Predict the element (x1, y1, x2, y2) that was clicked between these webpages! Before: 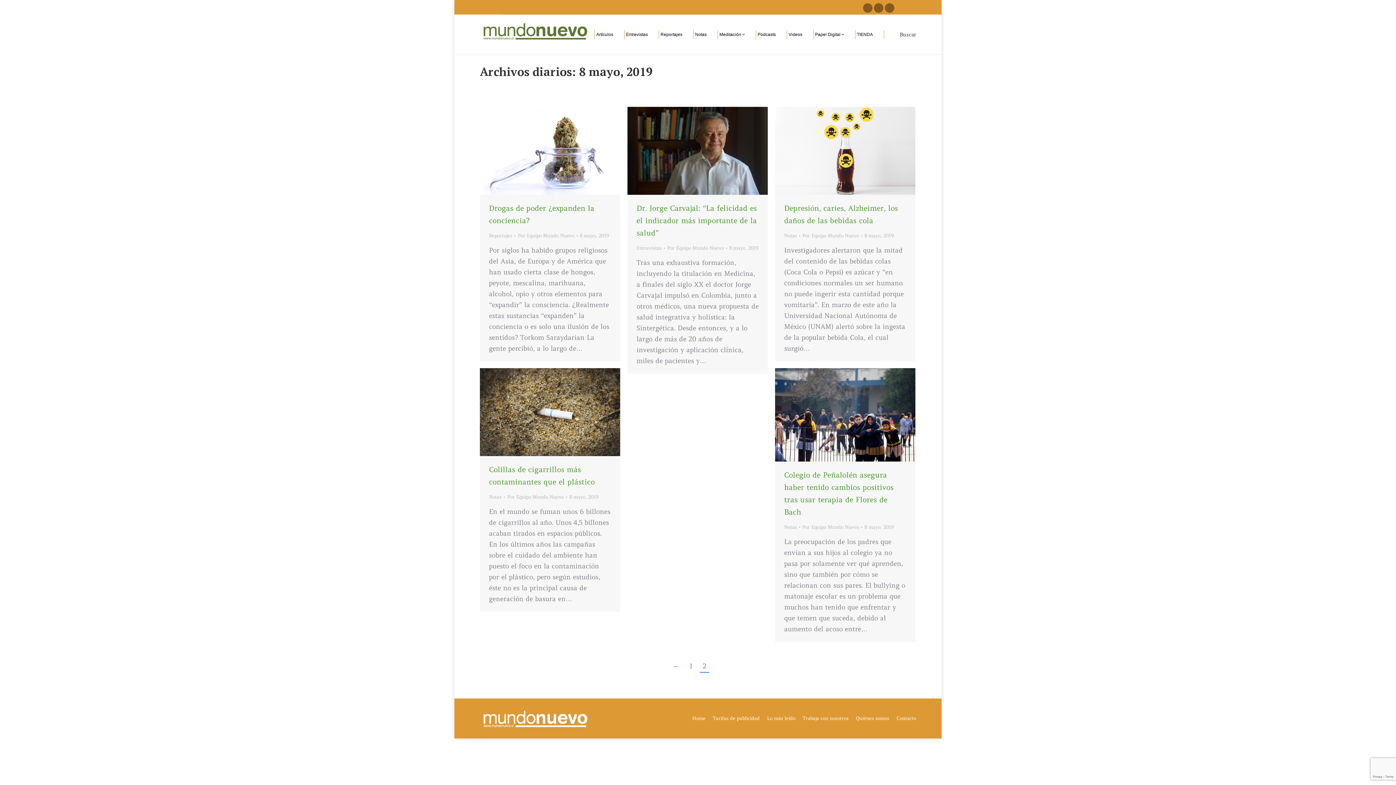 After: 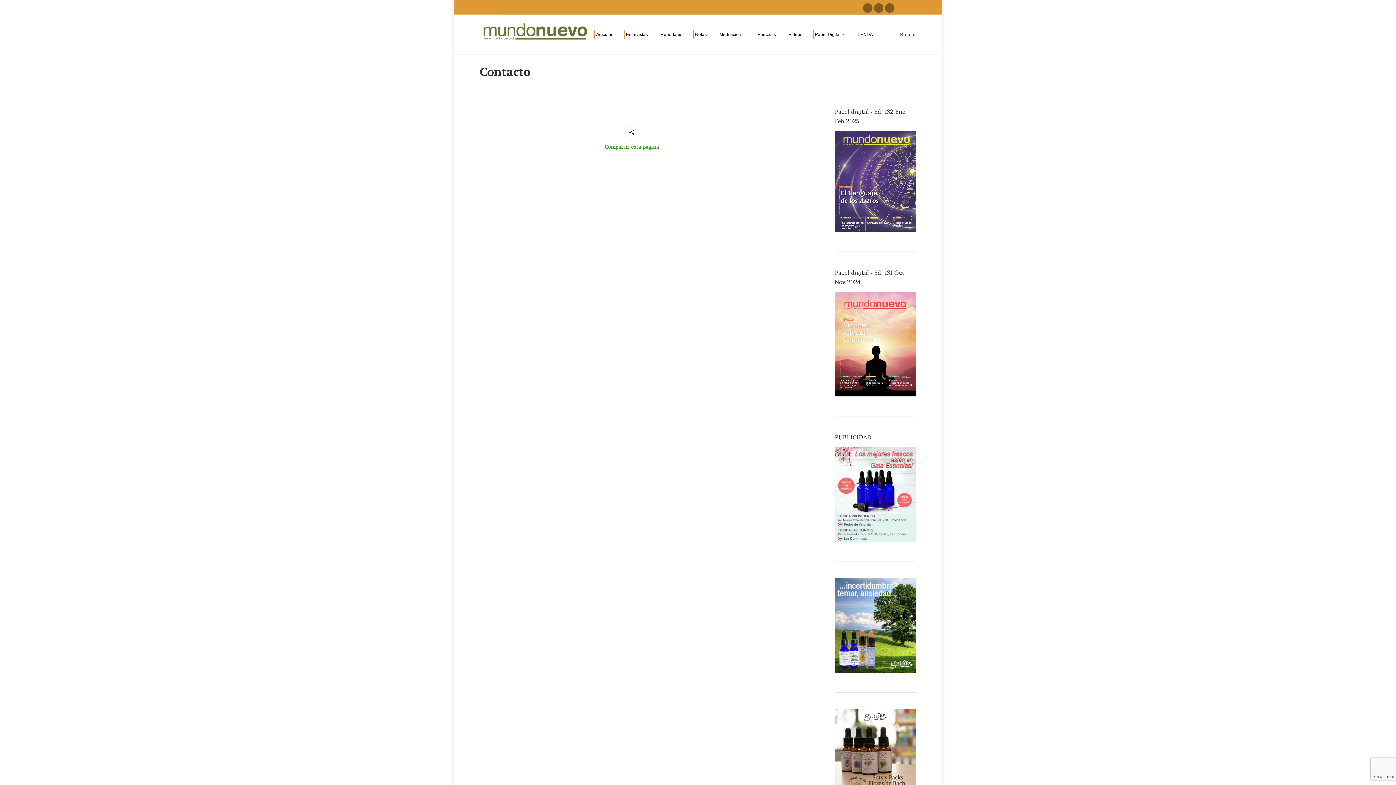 Action: bbox: (896, 713, 916, 724) label: Contacto